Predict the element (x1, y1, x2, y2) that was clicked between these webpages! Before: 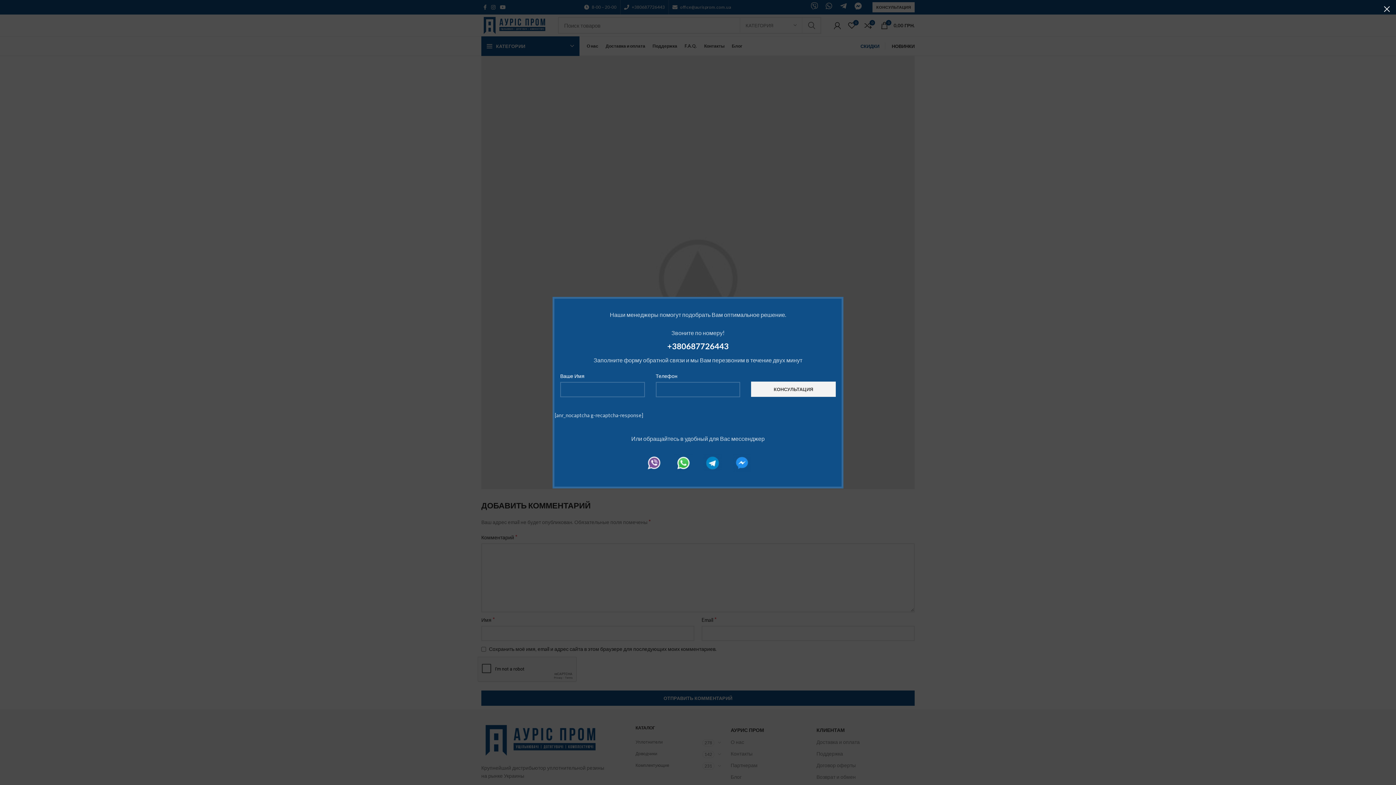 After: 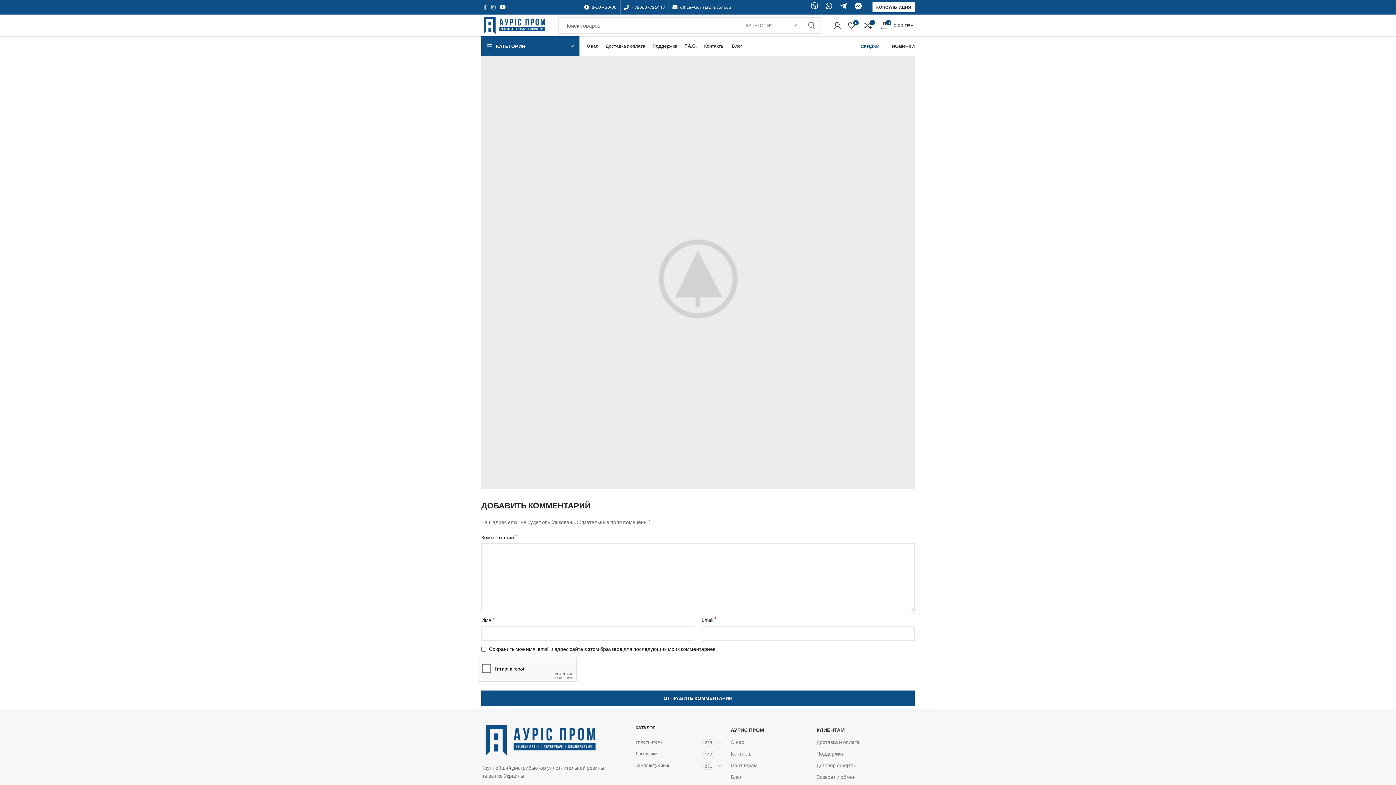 Action: bbox: (1378, 0, 1396, 18) label: ×